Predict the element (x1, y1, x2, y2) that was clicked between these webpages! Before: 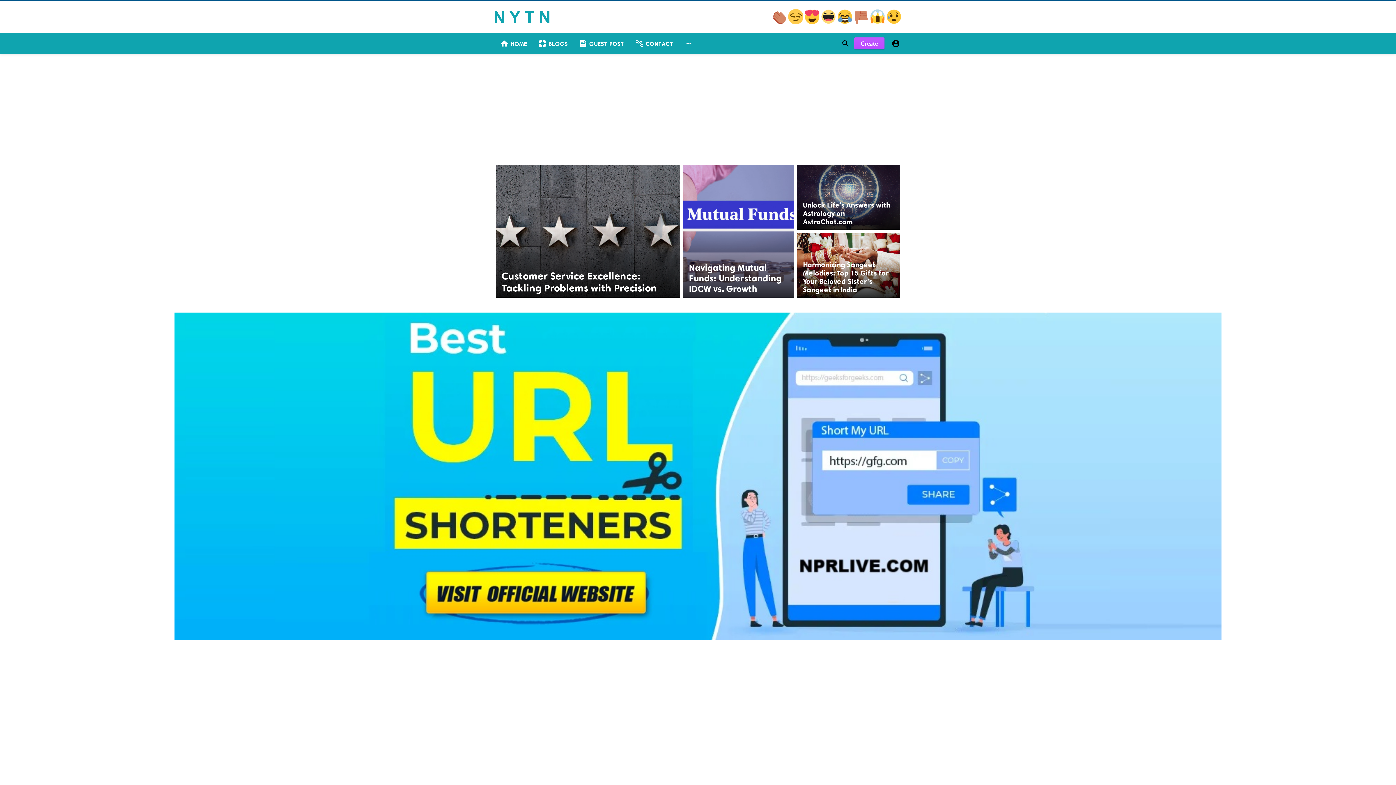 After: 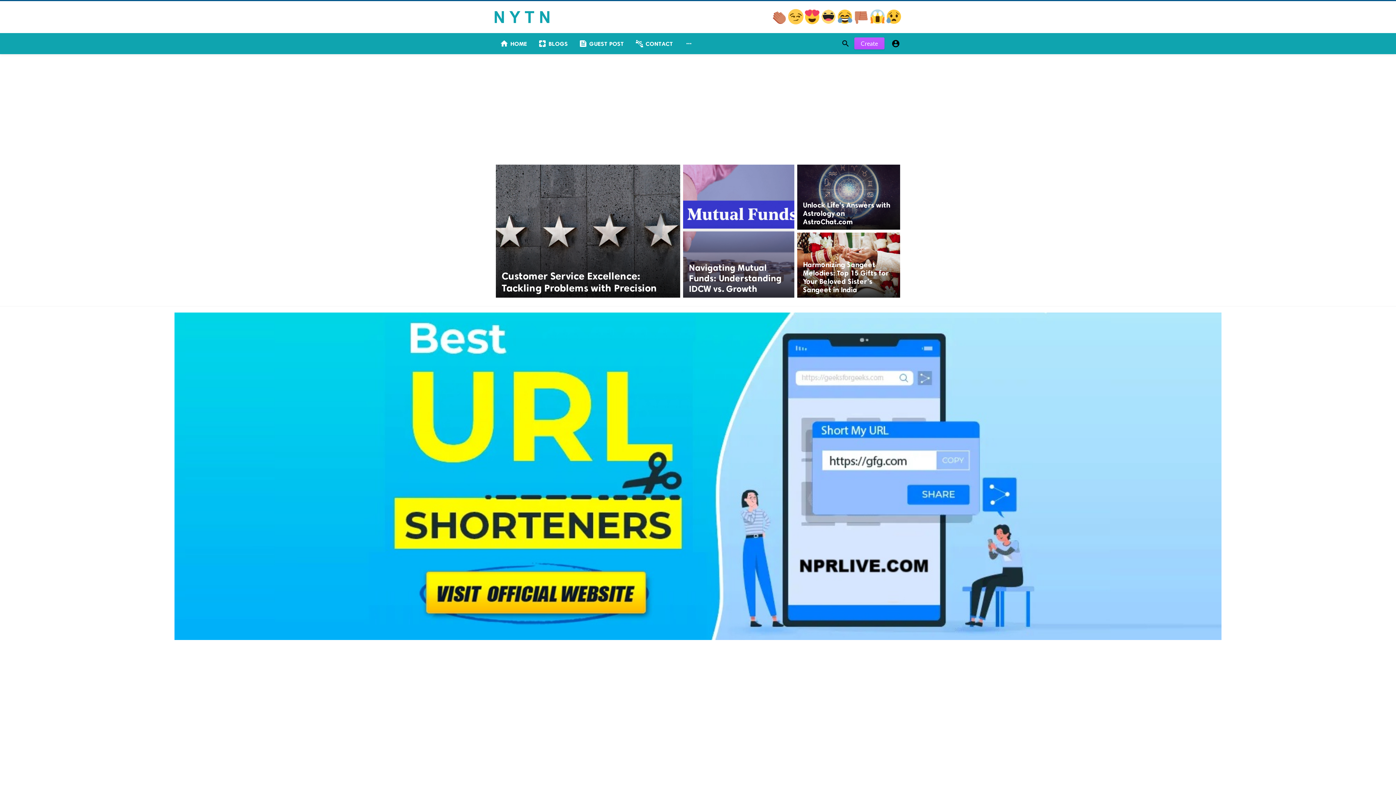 Action: bbox: (174, 634, 1221, 641)